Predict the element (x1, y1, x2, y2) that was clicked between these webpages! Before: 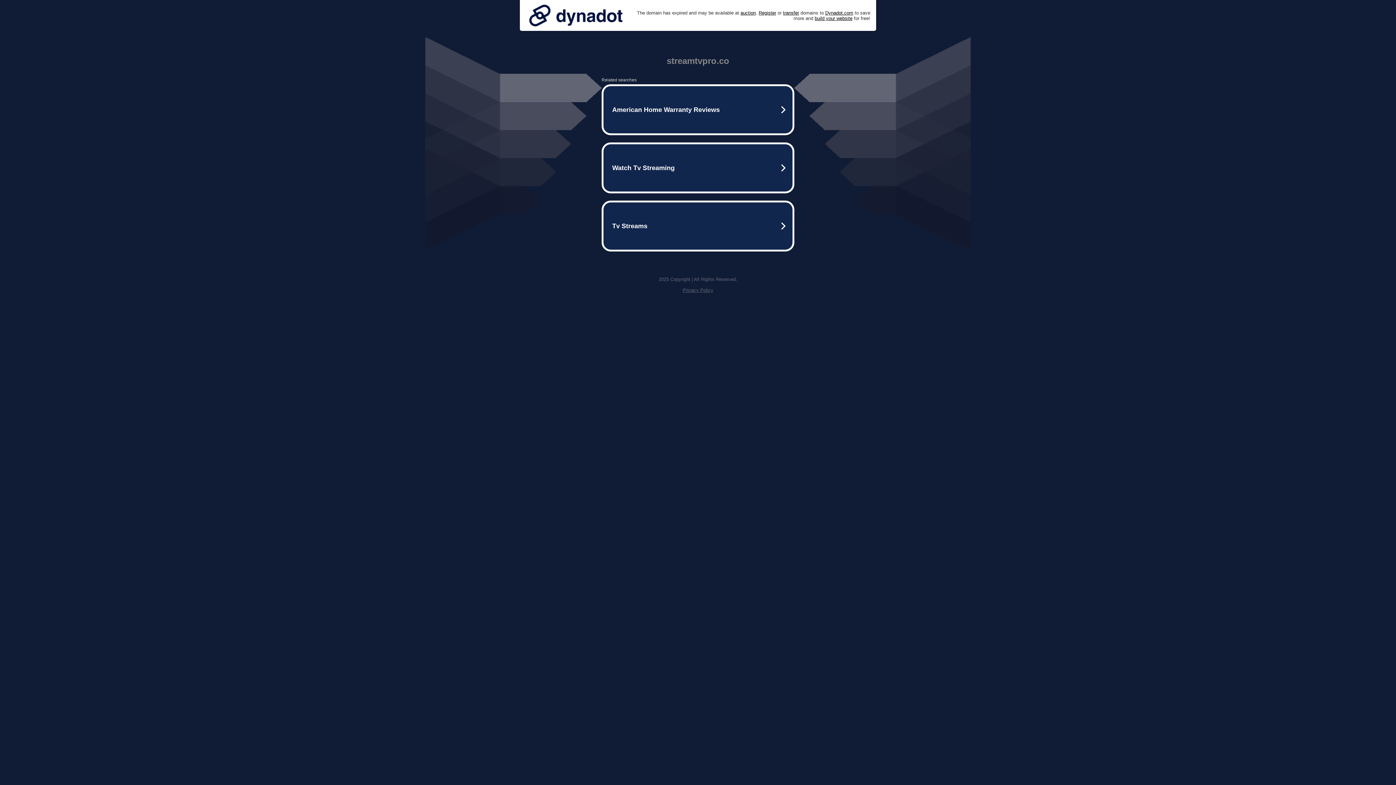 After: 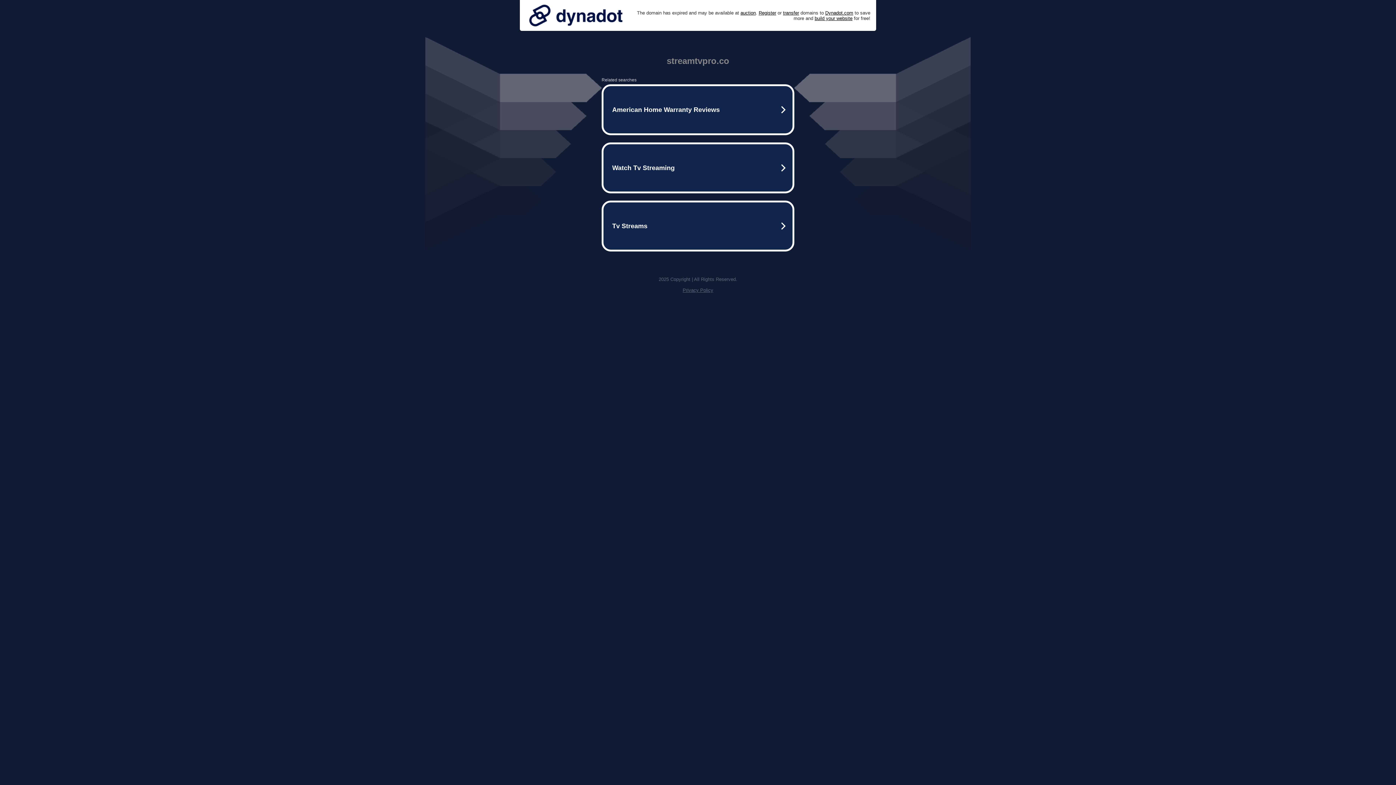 Action: bbox: (682, 287, 713, 293) label: Privacy Policy